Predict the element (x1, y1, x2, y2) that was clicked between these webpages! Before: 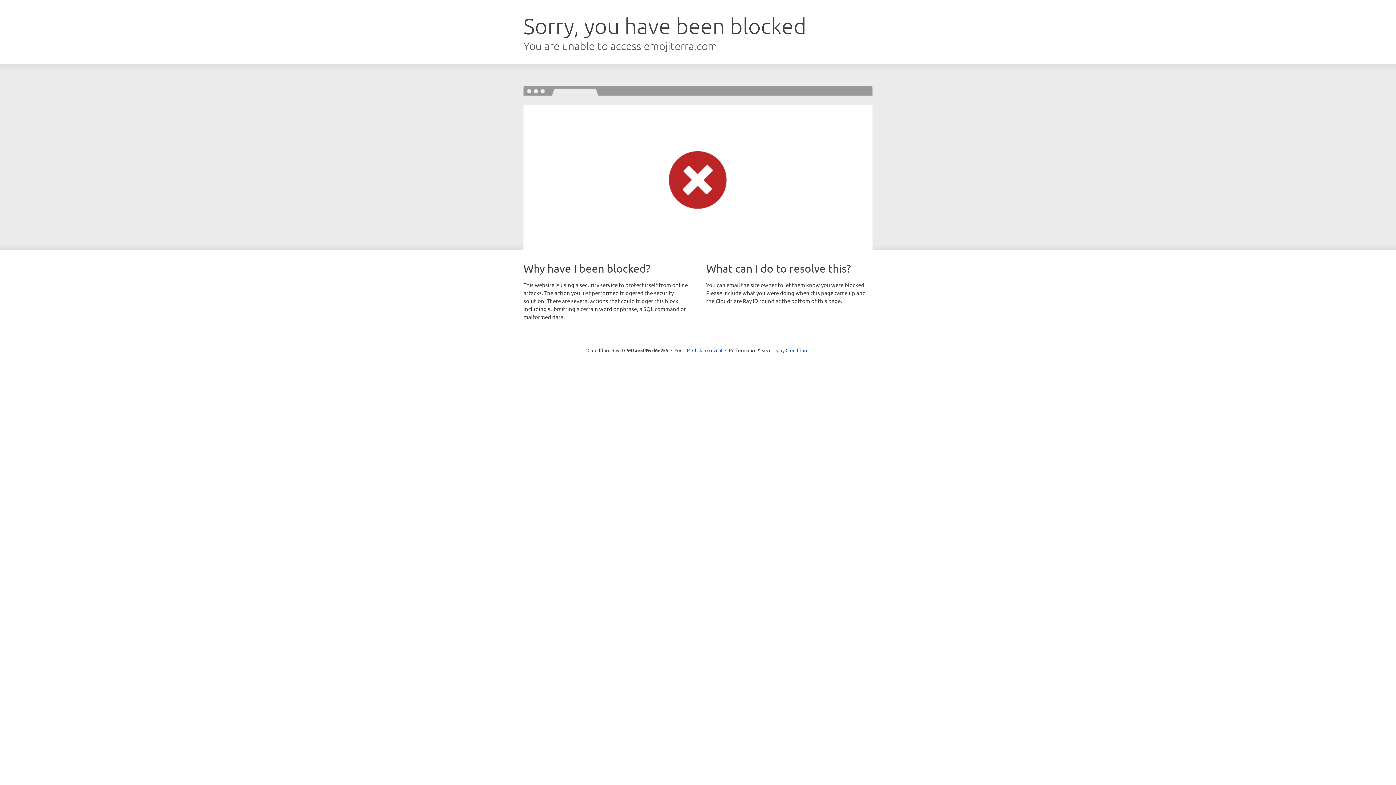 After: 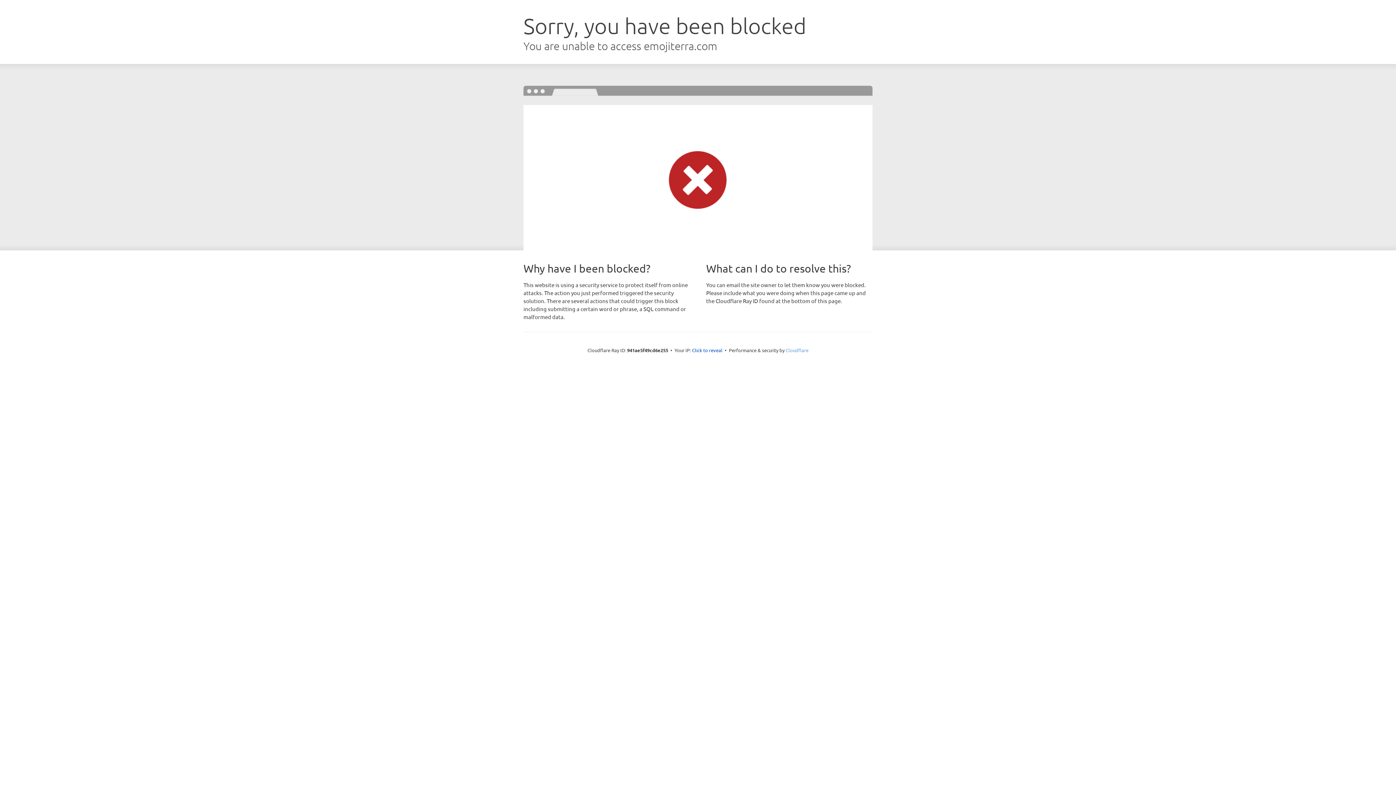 Action: bbox: (785, 347, 808, 353) label: Cloudflare